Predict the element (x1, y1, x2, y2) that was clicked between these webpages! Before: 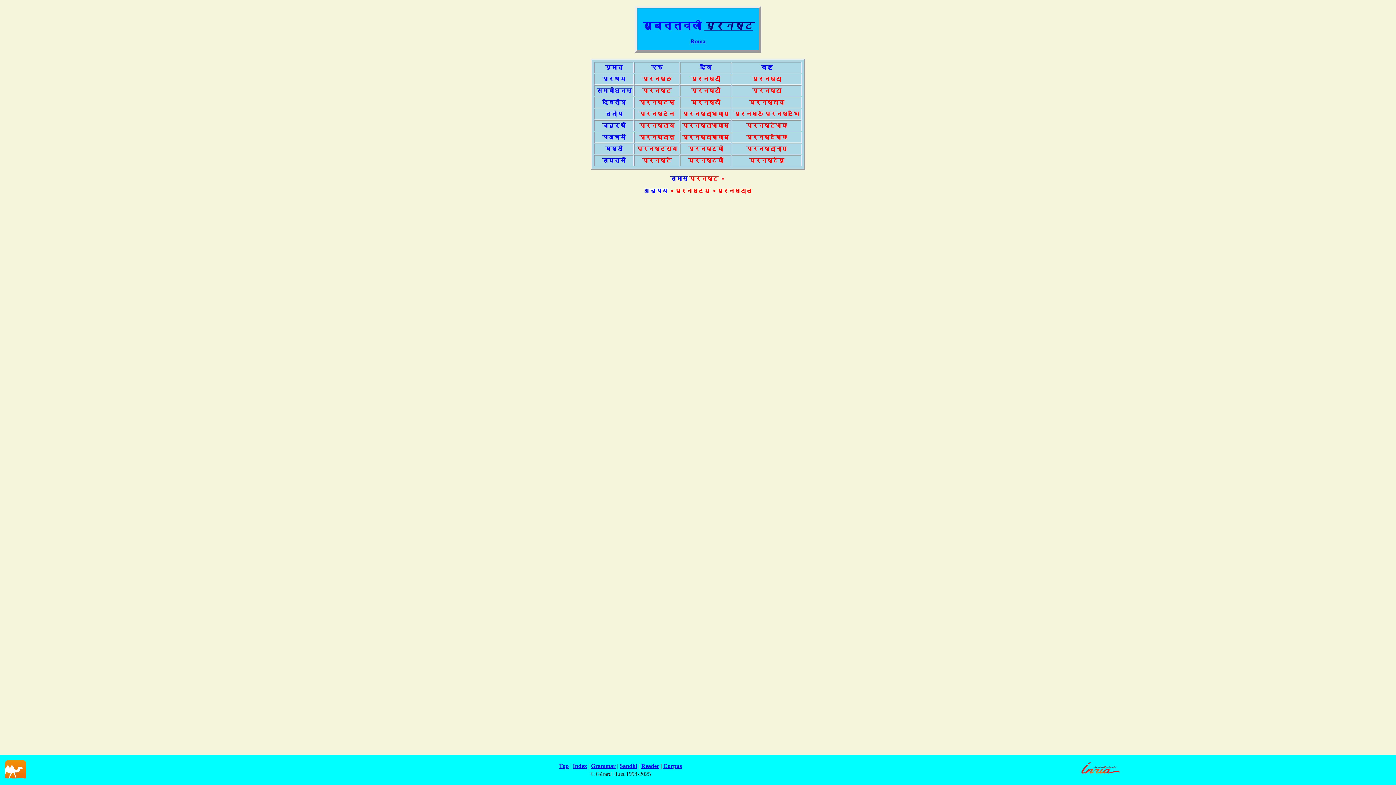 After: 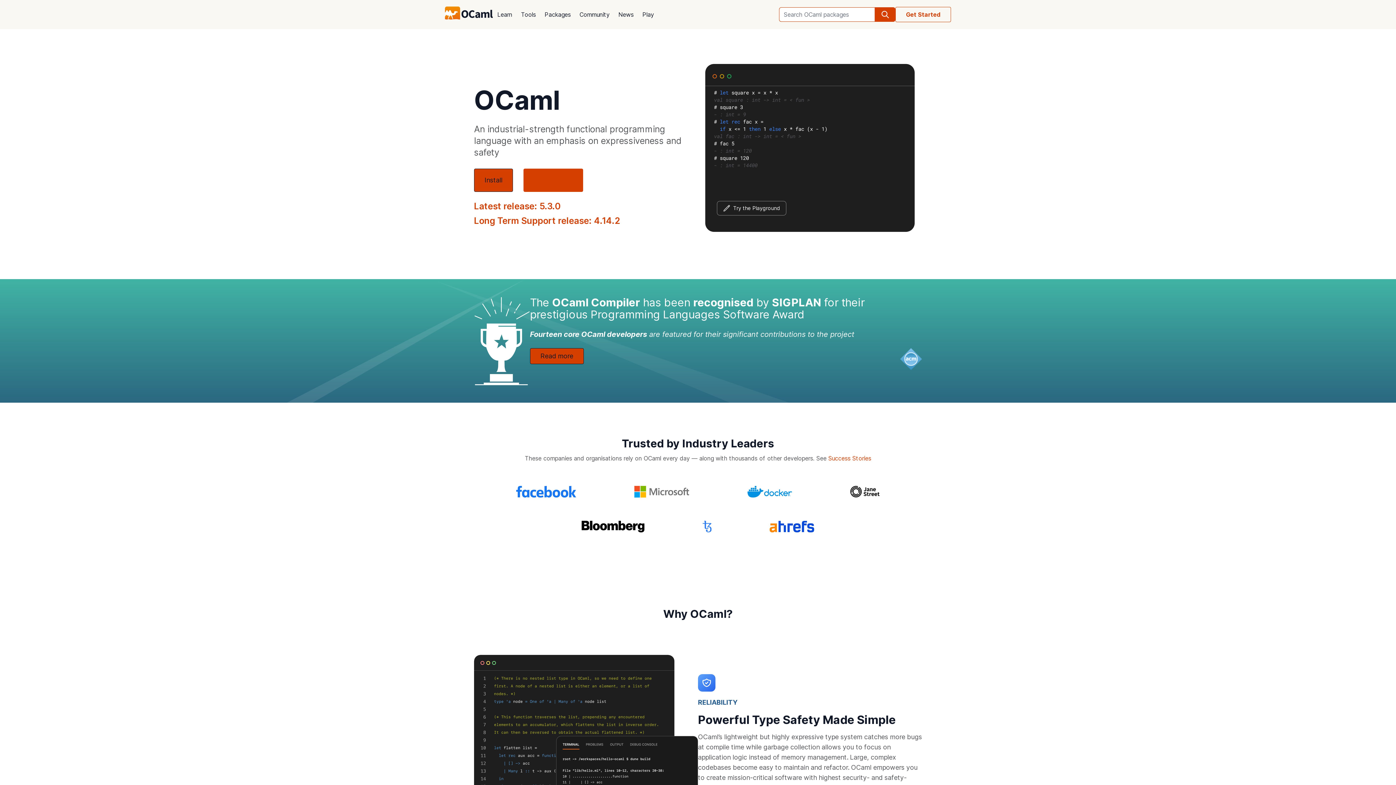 Action: bbox: (5, 773, 25, 780)